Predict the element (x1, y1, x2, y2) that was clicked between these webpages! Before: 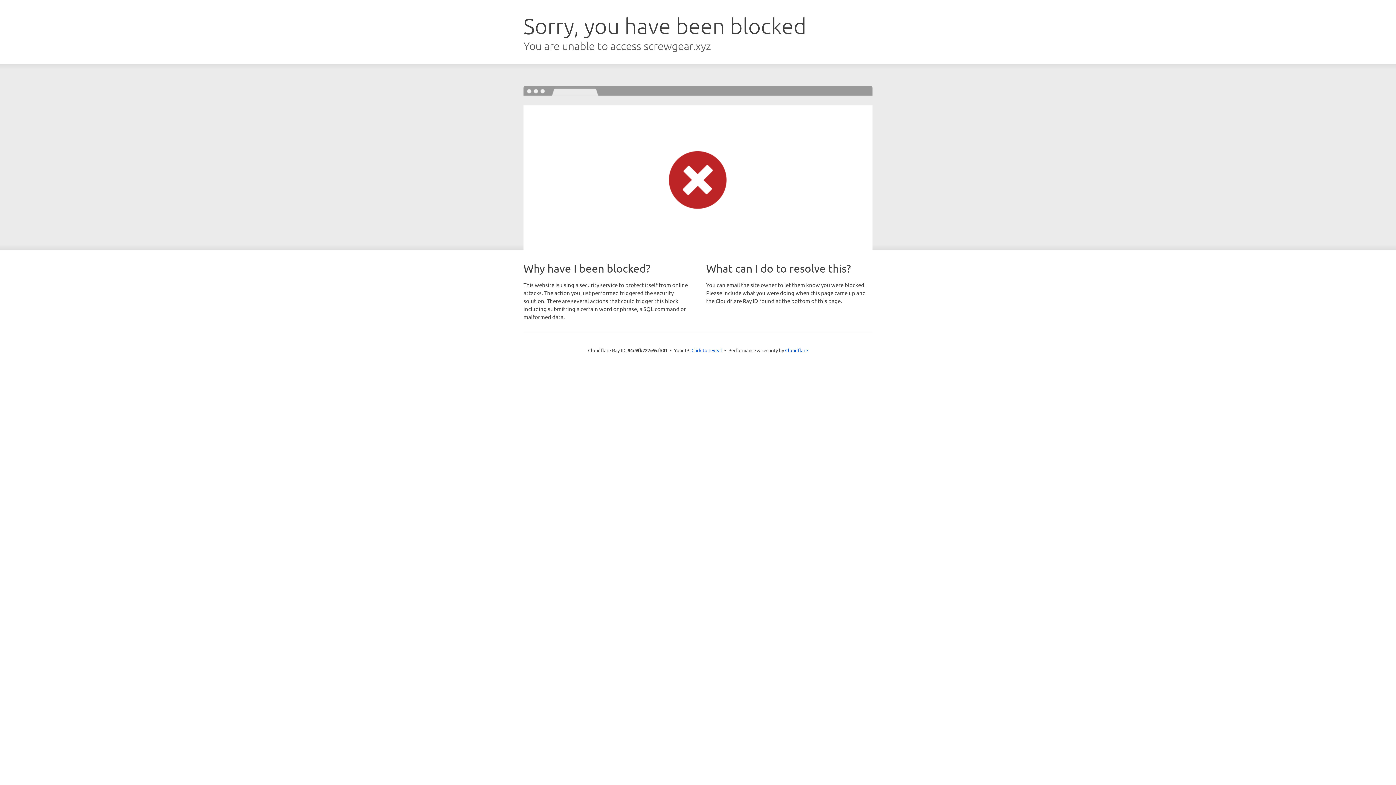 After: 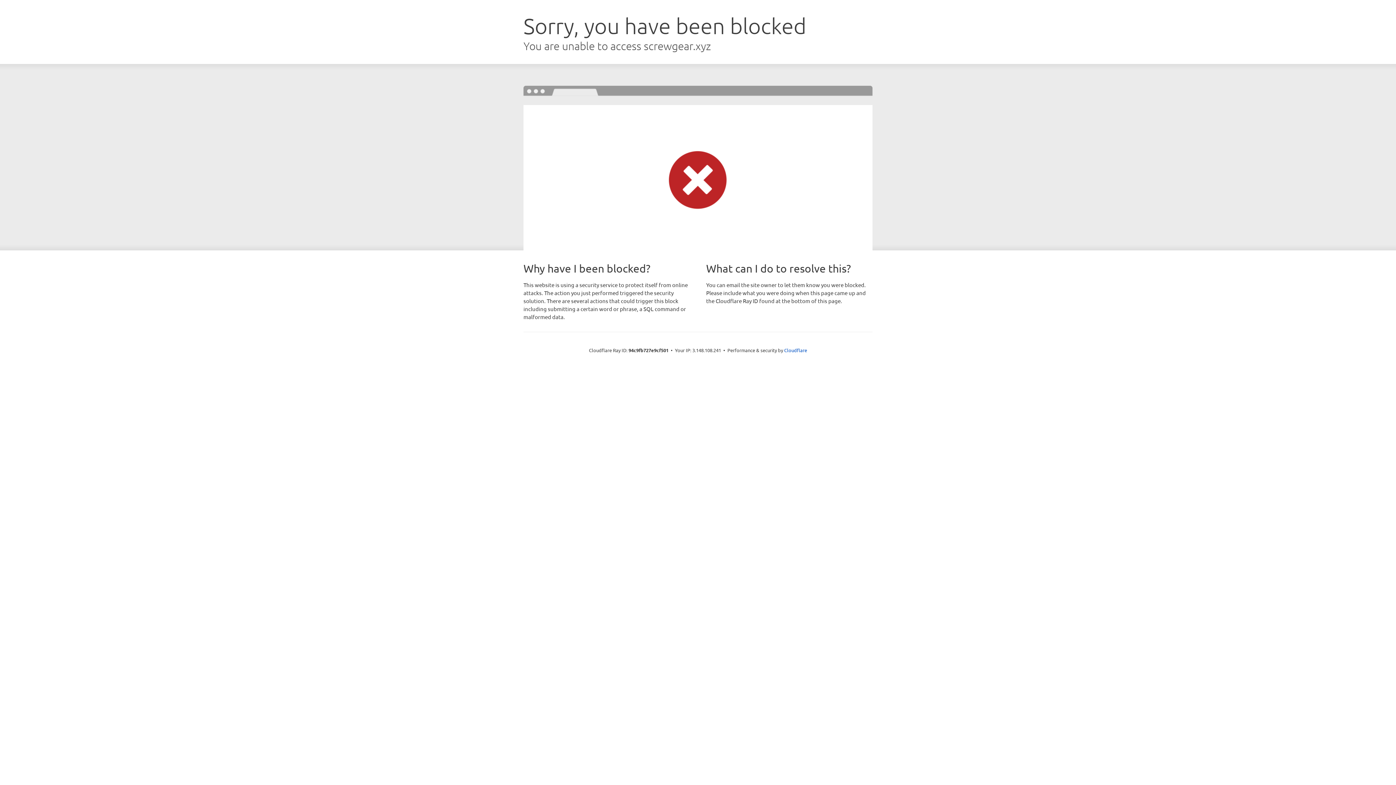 Action: label: Click to reveal bbox: (691, 346, 722, 353)